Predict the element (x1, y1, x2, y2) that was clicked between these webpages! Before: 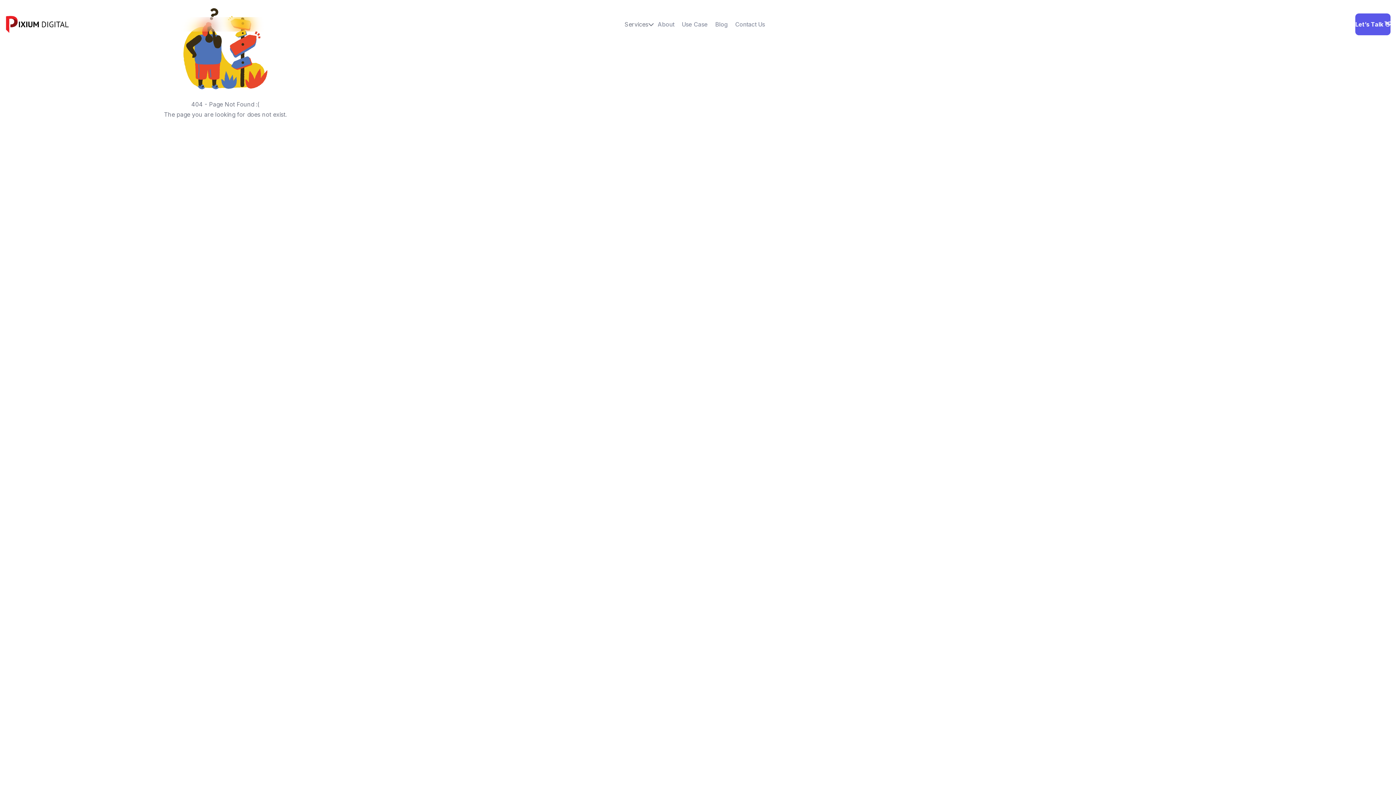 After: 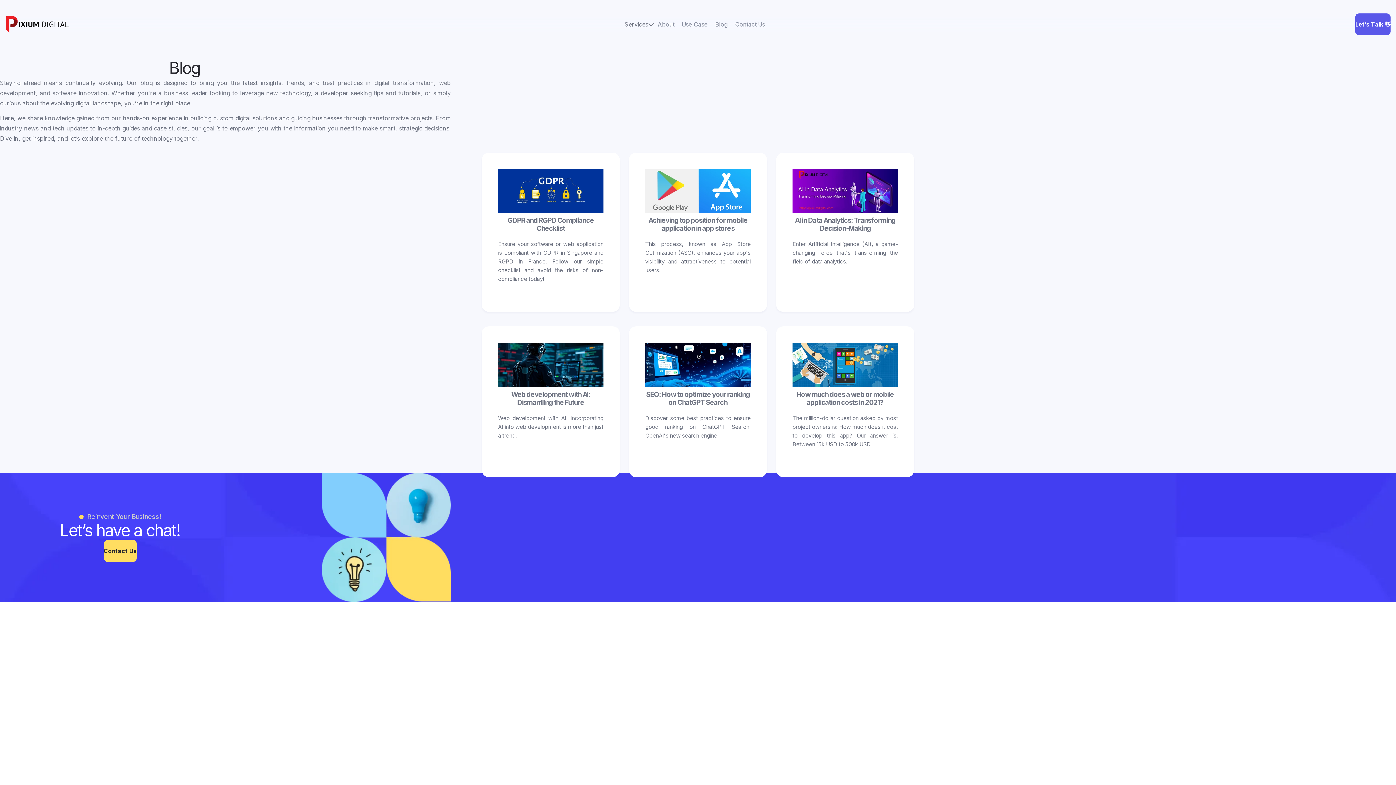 Action: bbox: (711, 19, 731, 29) label: Blog